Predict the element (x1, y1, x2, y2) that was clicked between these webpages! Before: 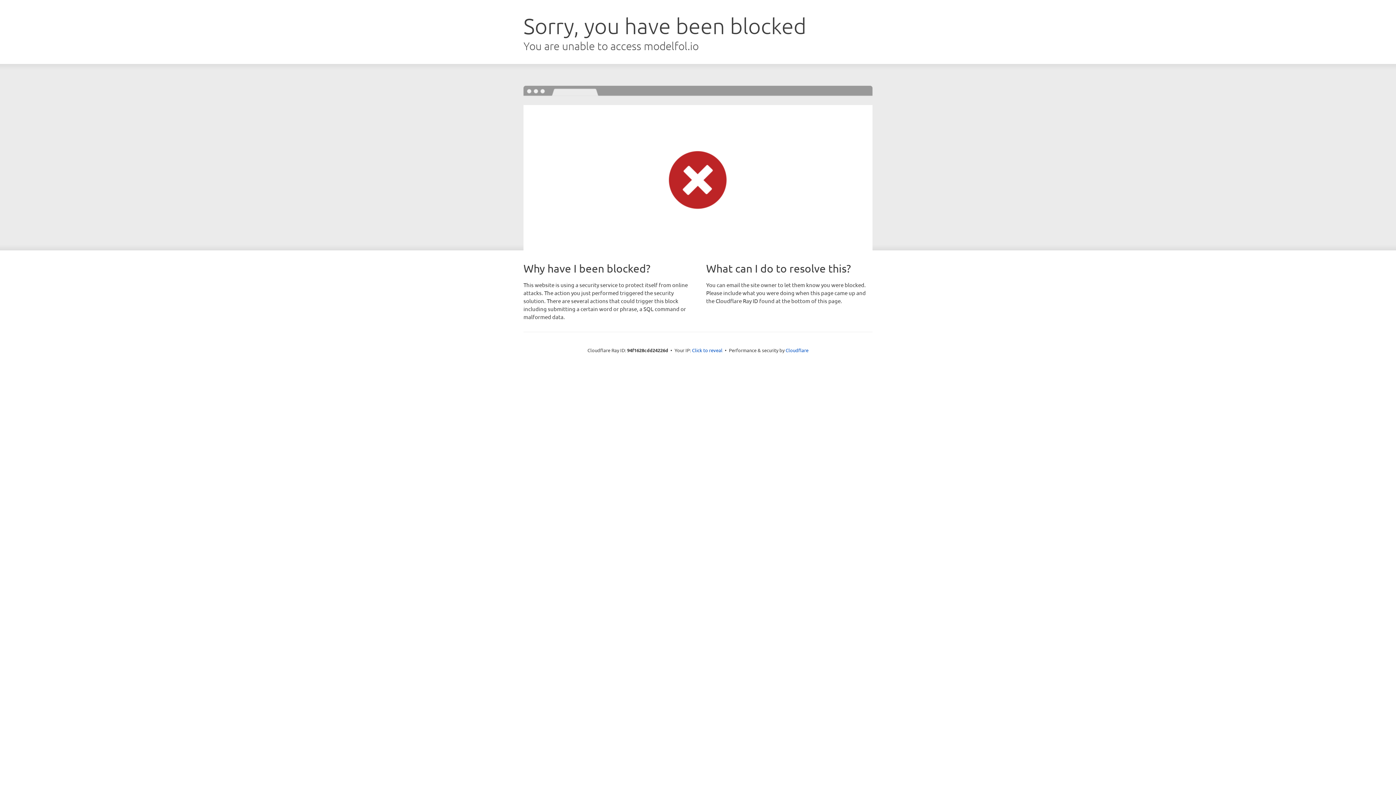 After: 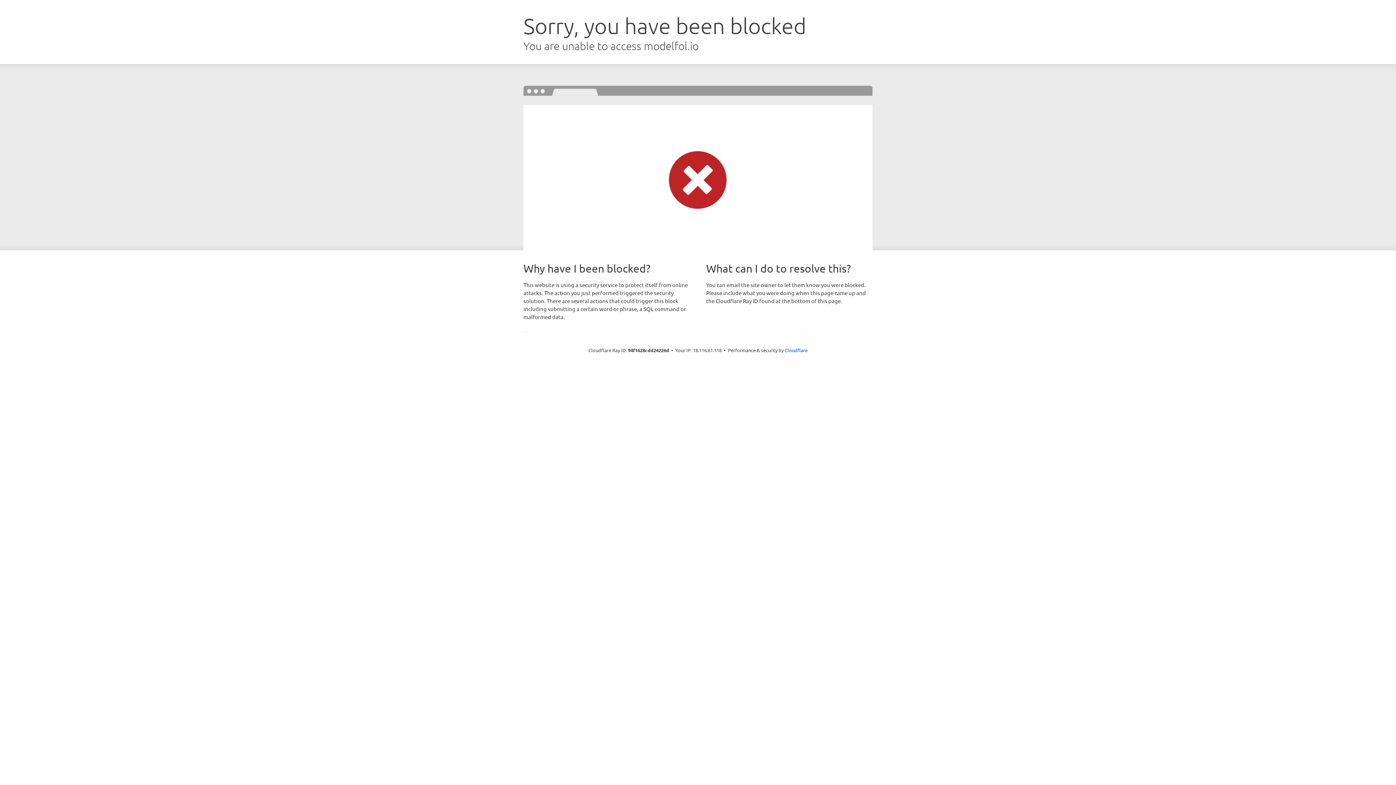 Action: bbox: (692, 346, 722, 353) label: Click to reveal